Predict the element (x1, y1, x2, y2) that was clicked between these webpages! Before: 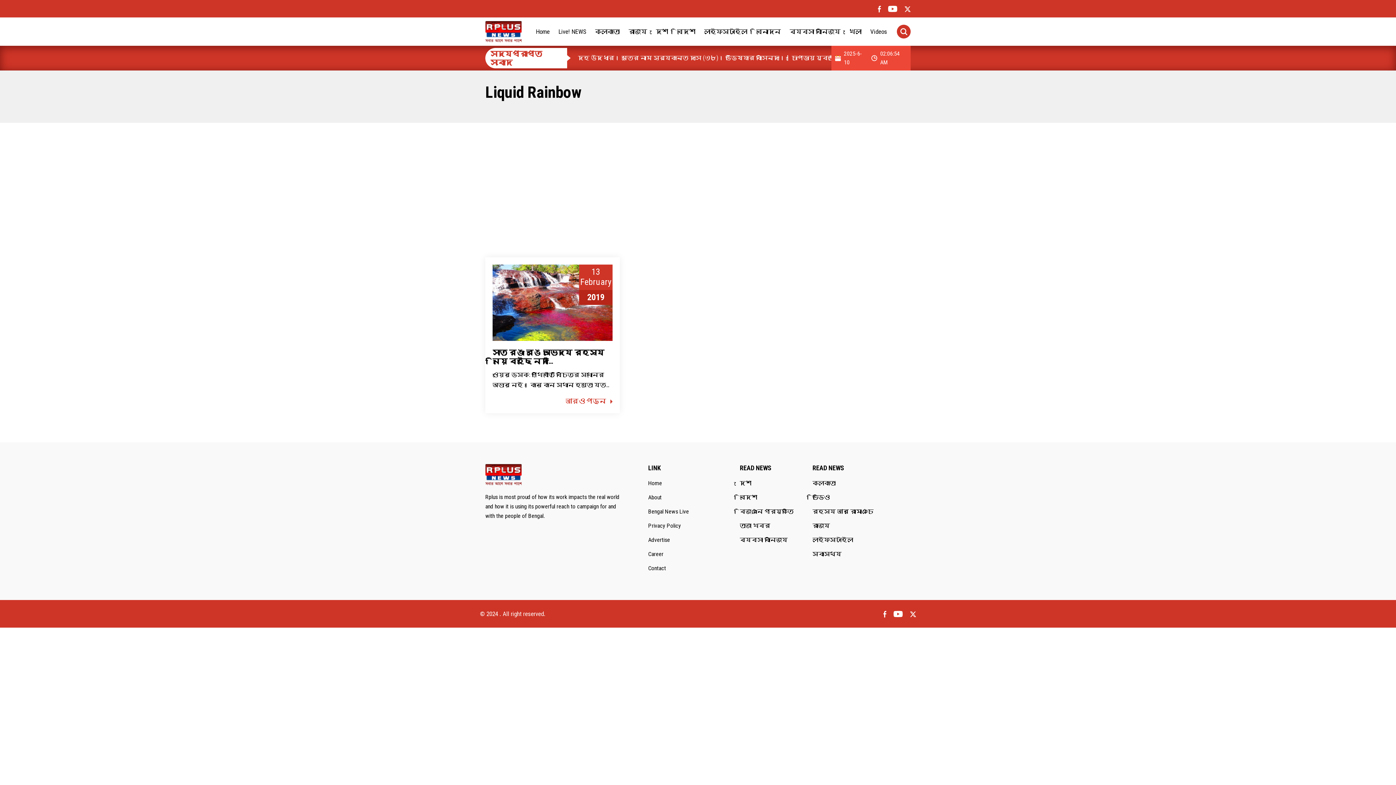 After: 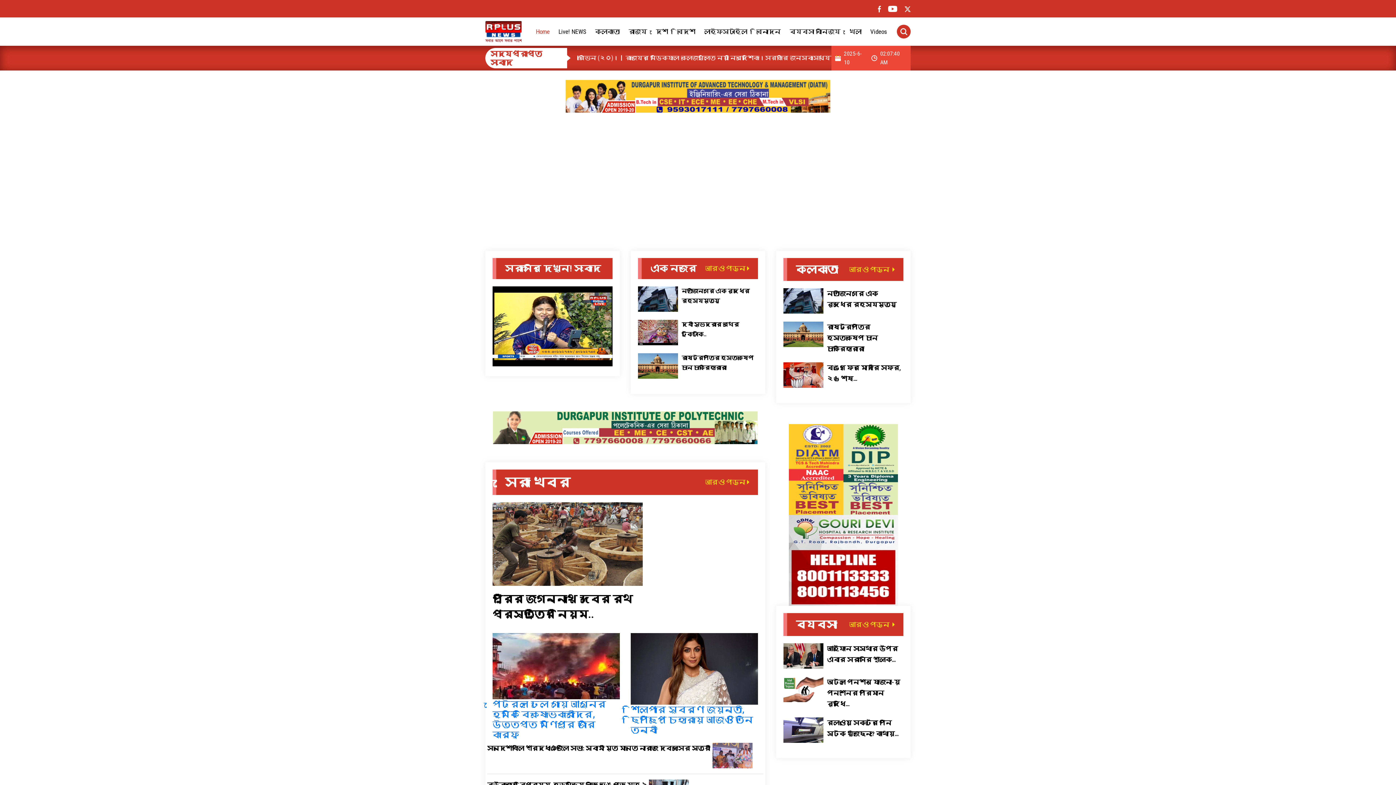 Action: label: Home bbox: (648, 479, 662, 488)